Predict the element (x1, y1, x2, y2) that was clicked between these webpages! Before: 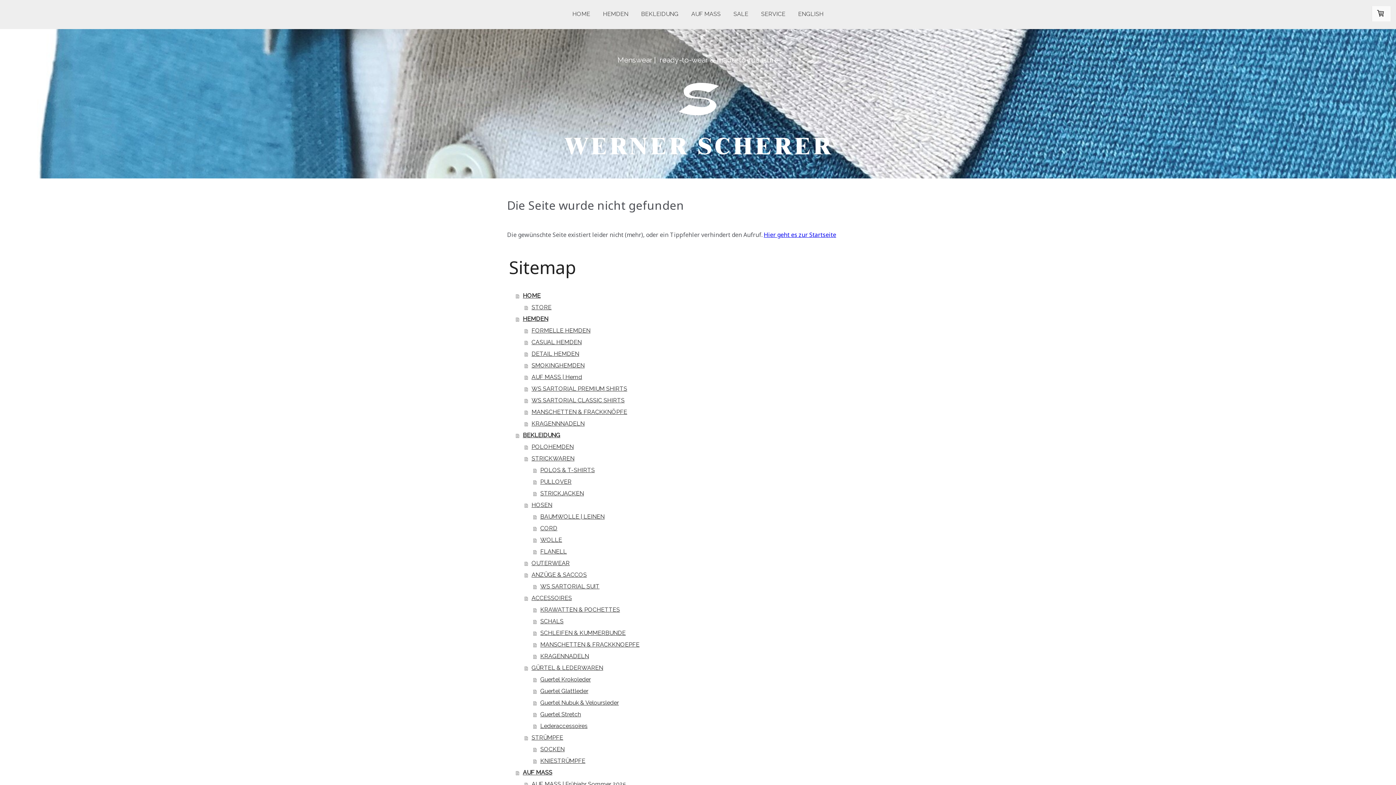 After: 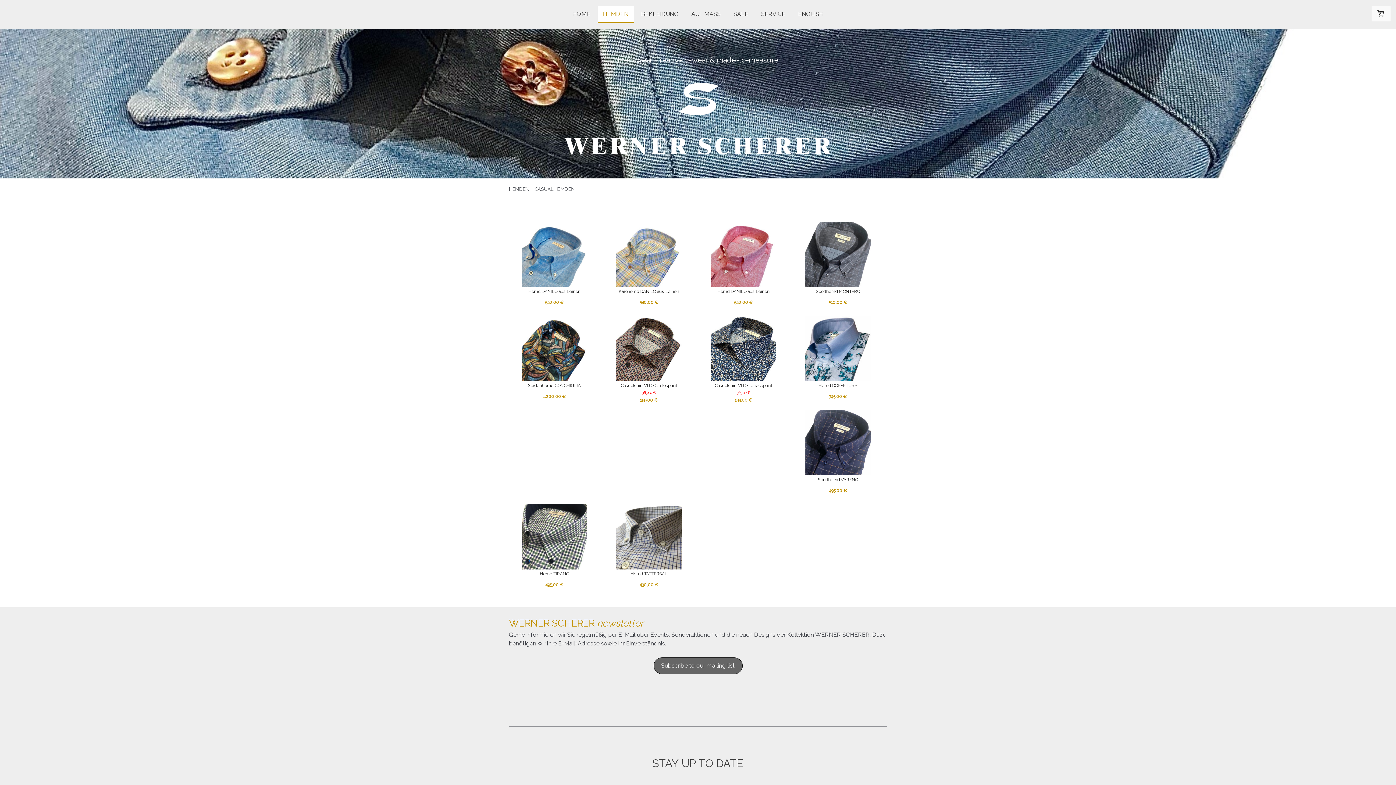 Action: bbox: (524, 336, 889, 348) label: CASUAL HEMDEN